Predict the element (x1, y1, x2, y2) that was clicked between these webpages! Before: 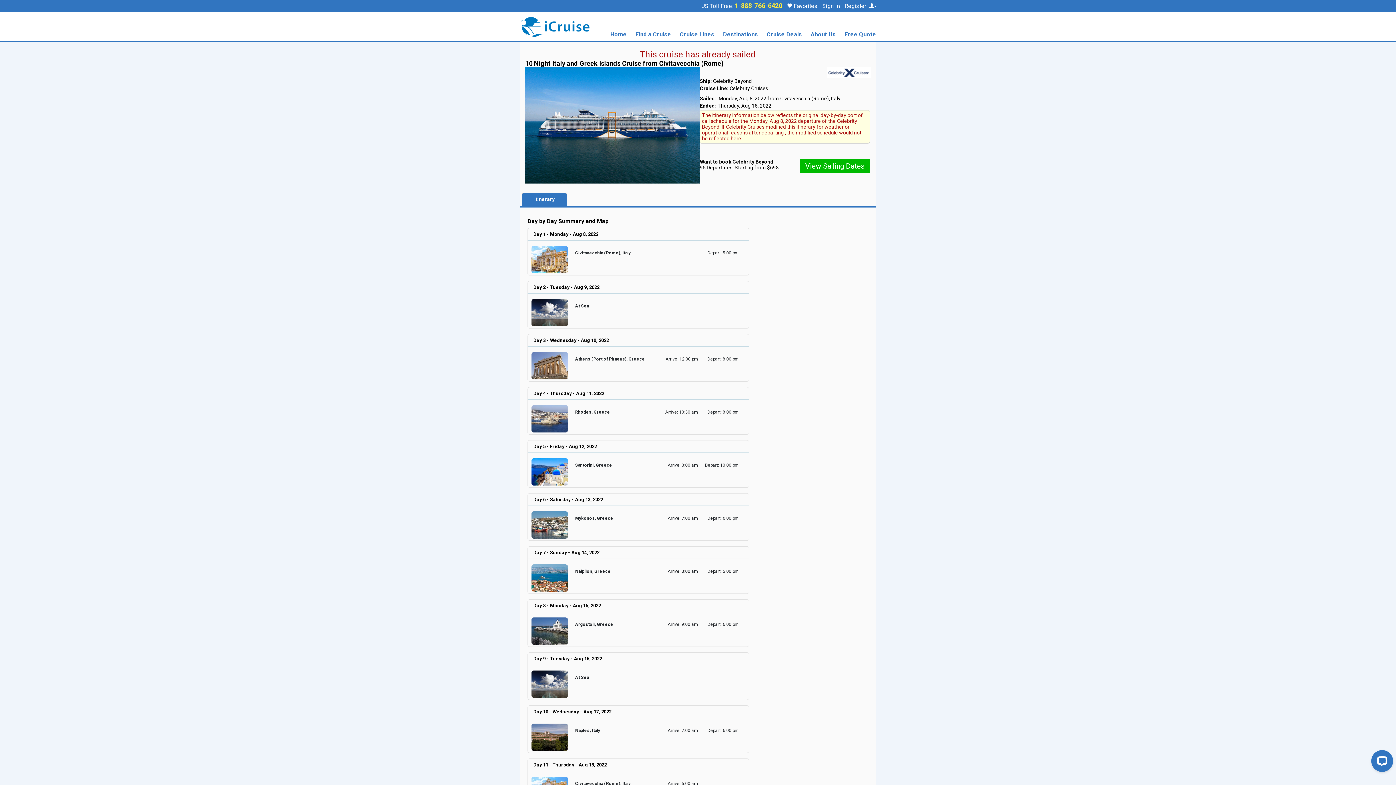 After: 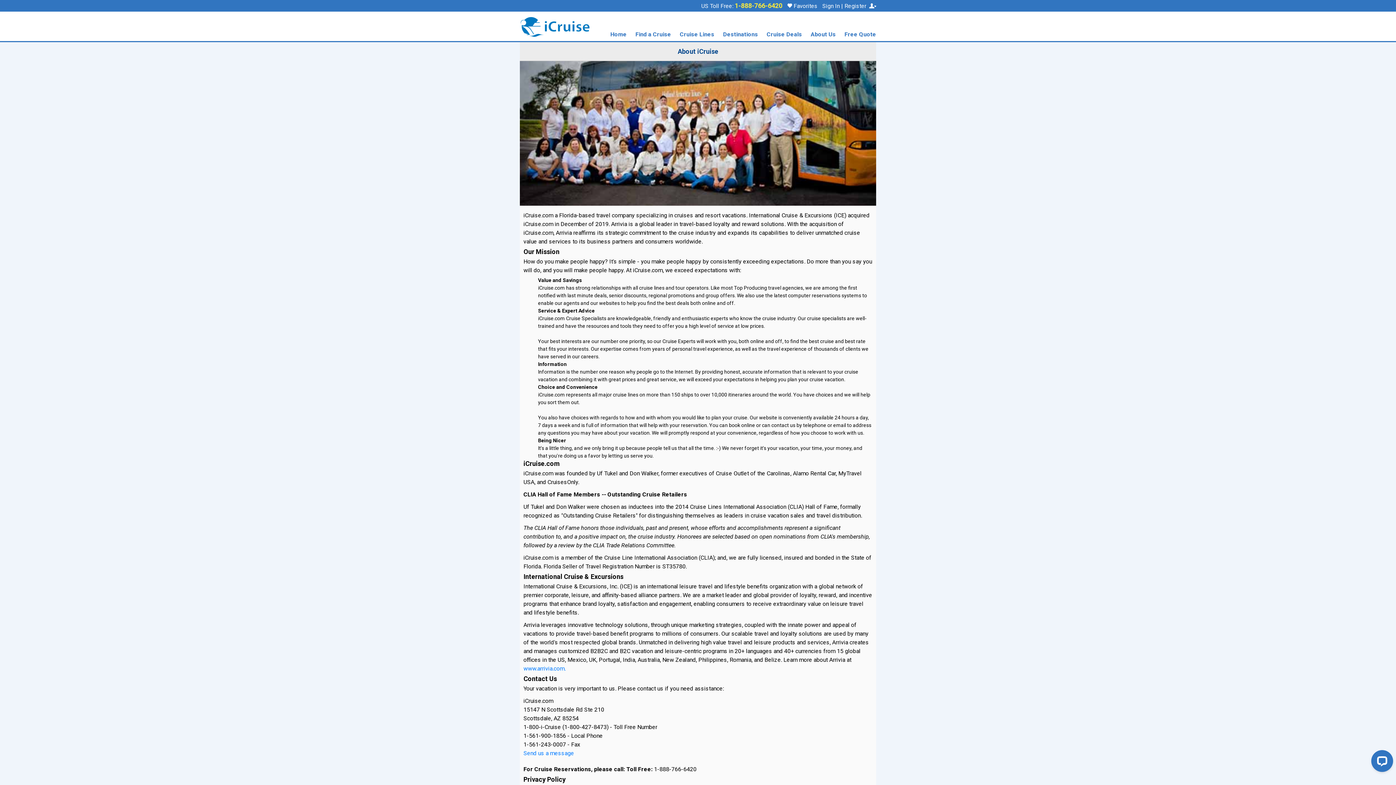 Action: bbox: (810, 31, 836, 41) label: About Us